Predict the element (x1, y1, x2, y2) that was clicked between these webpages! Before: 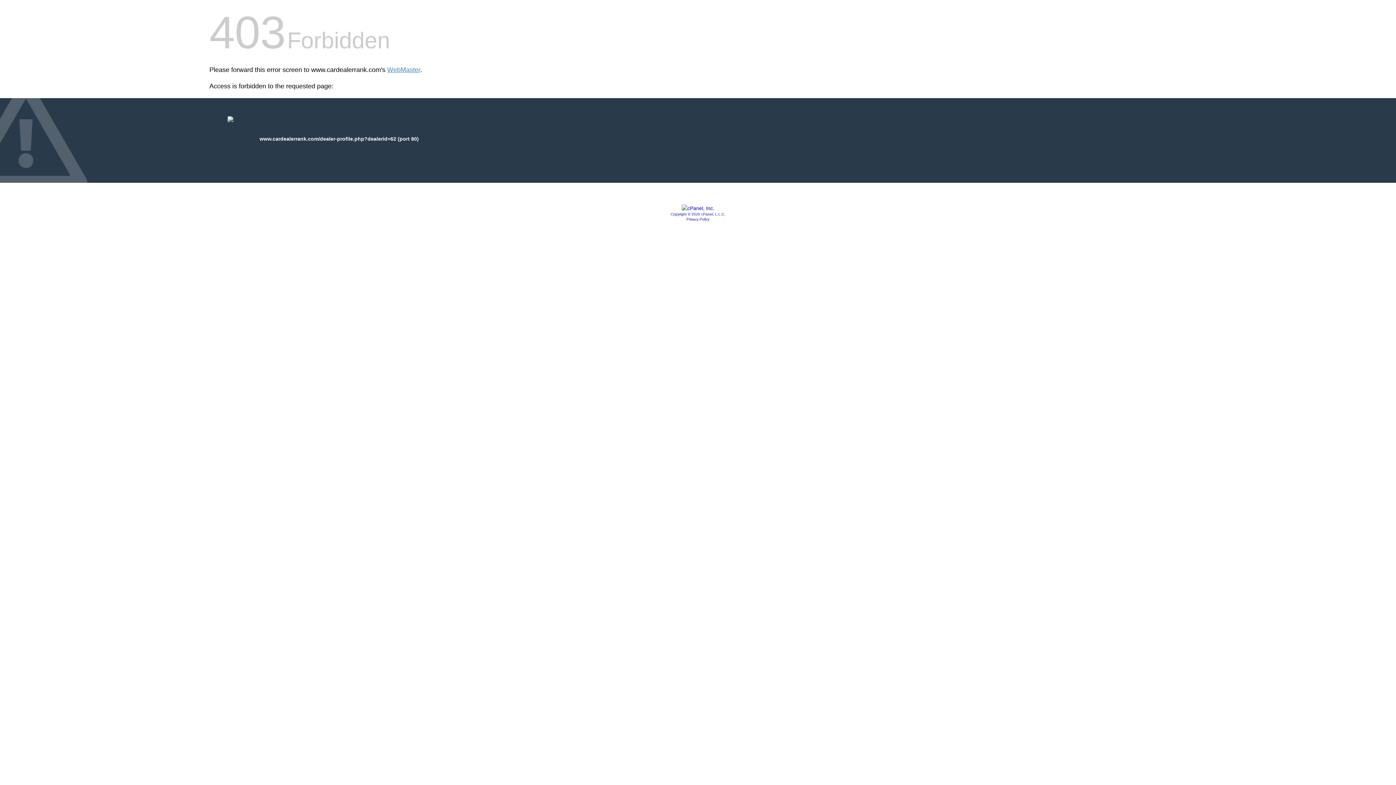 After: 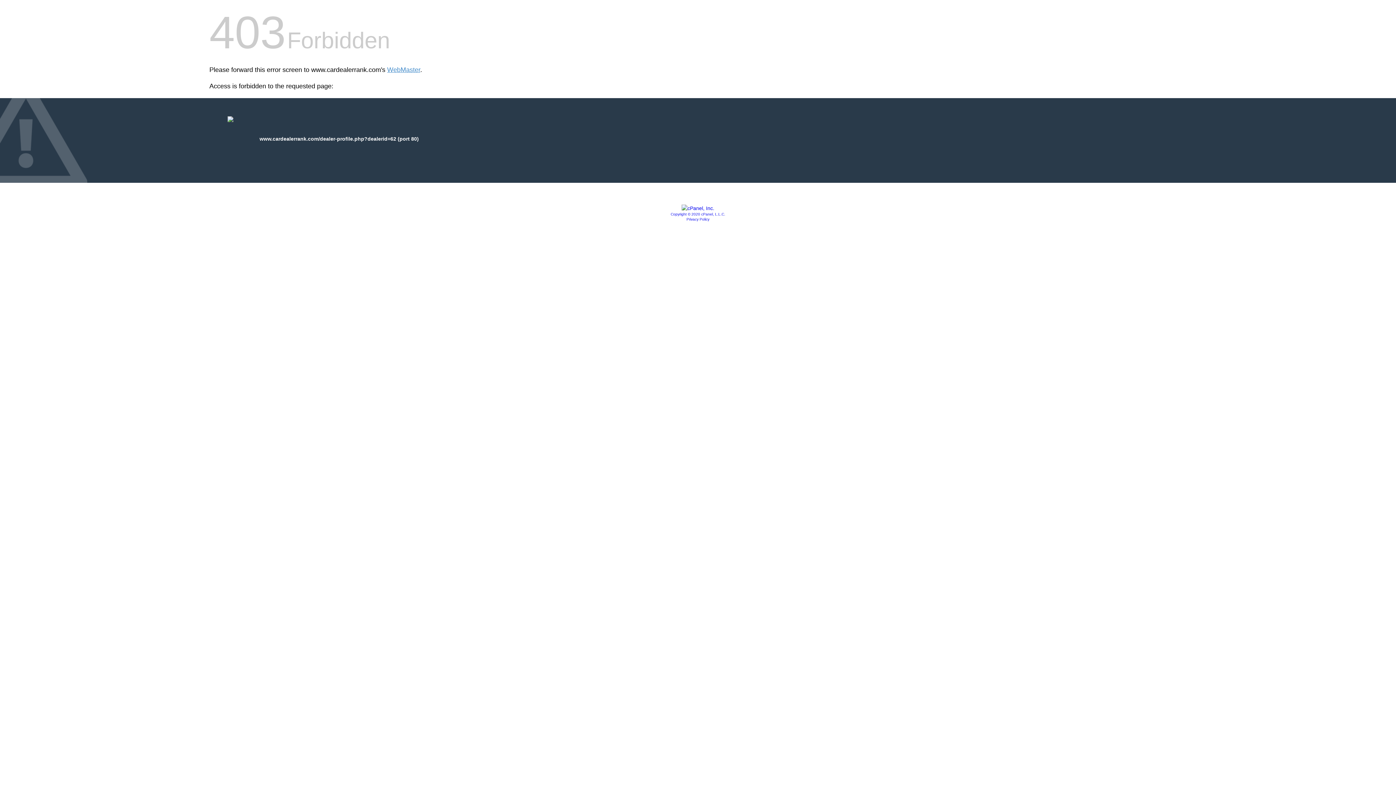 Action: bbox: (686, 217, 709, 221) label: Privacy Policy